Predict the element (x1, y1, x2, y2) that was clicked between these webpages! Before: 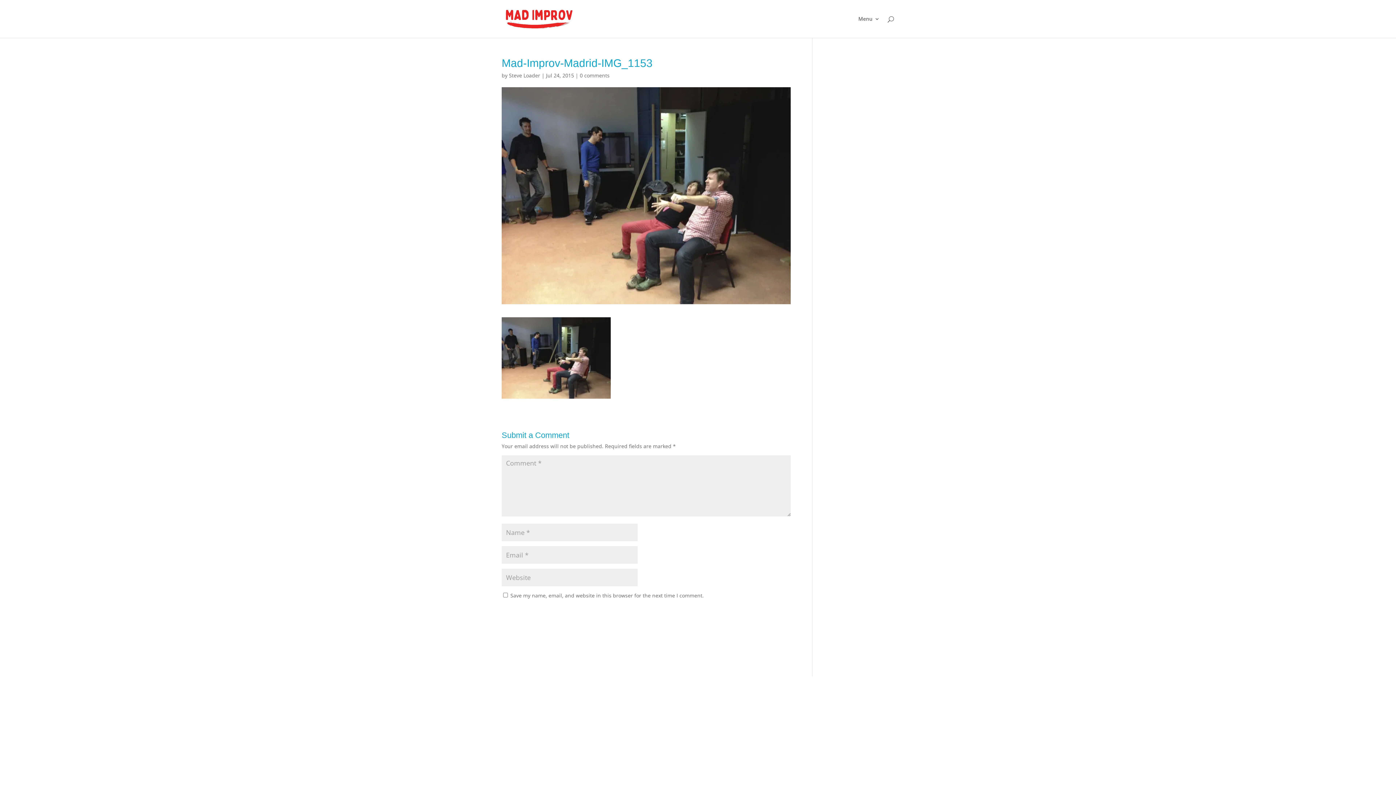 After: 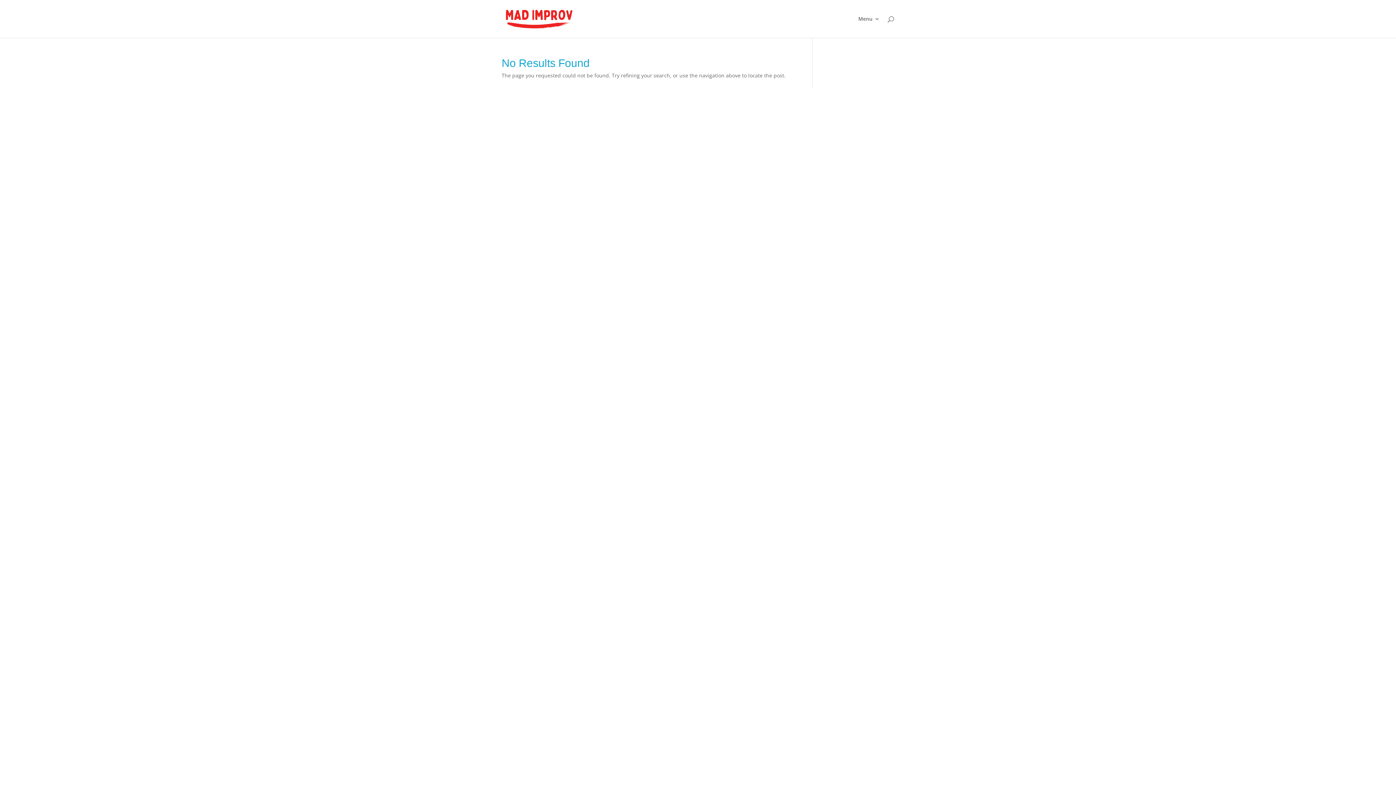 Action: bbox: (509, 72, 540, 78) label: Steve Loader